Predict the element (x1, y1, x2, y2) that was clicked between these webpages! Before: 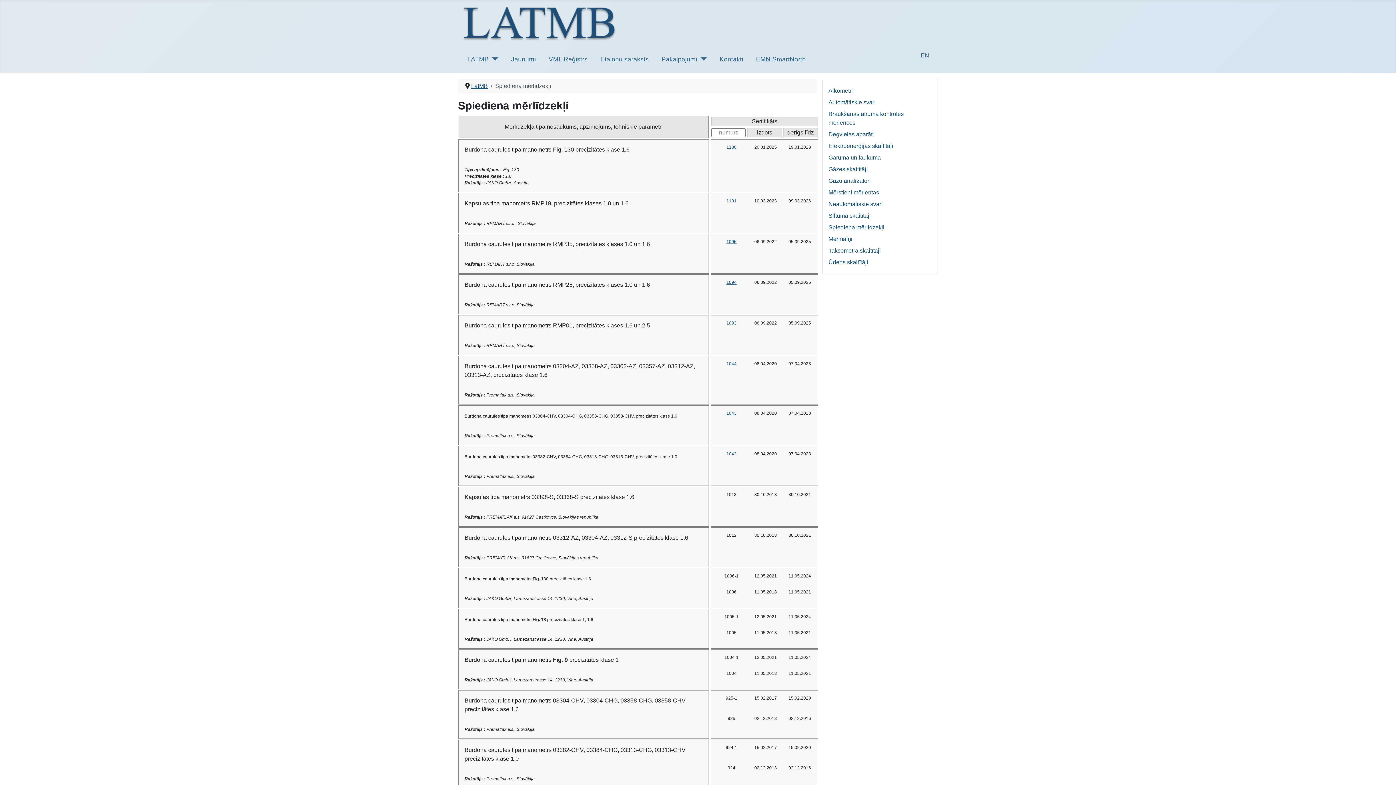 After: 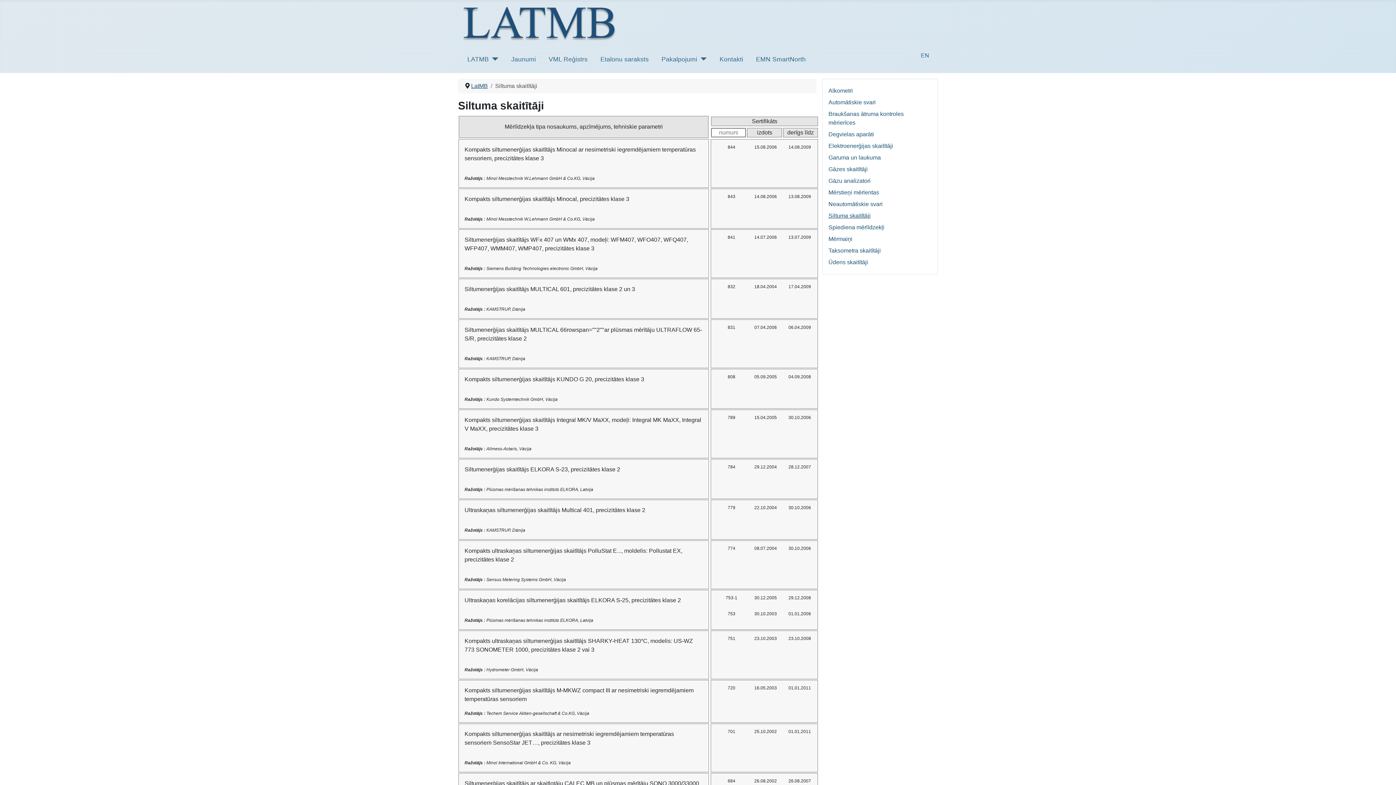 Action: bbox: (828, 212, 870, 218) label: Siltuma skaitītāji